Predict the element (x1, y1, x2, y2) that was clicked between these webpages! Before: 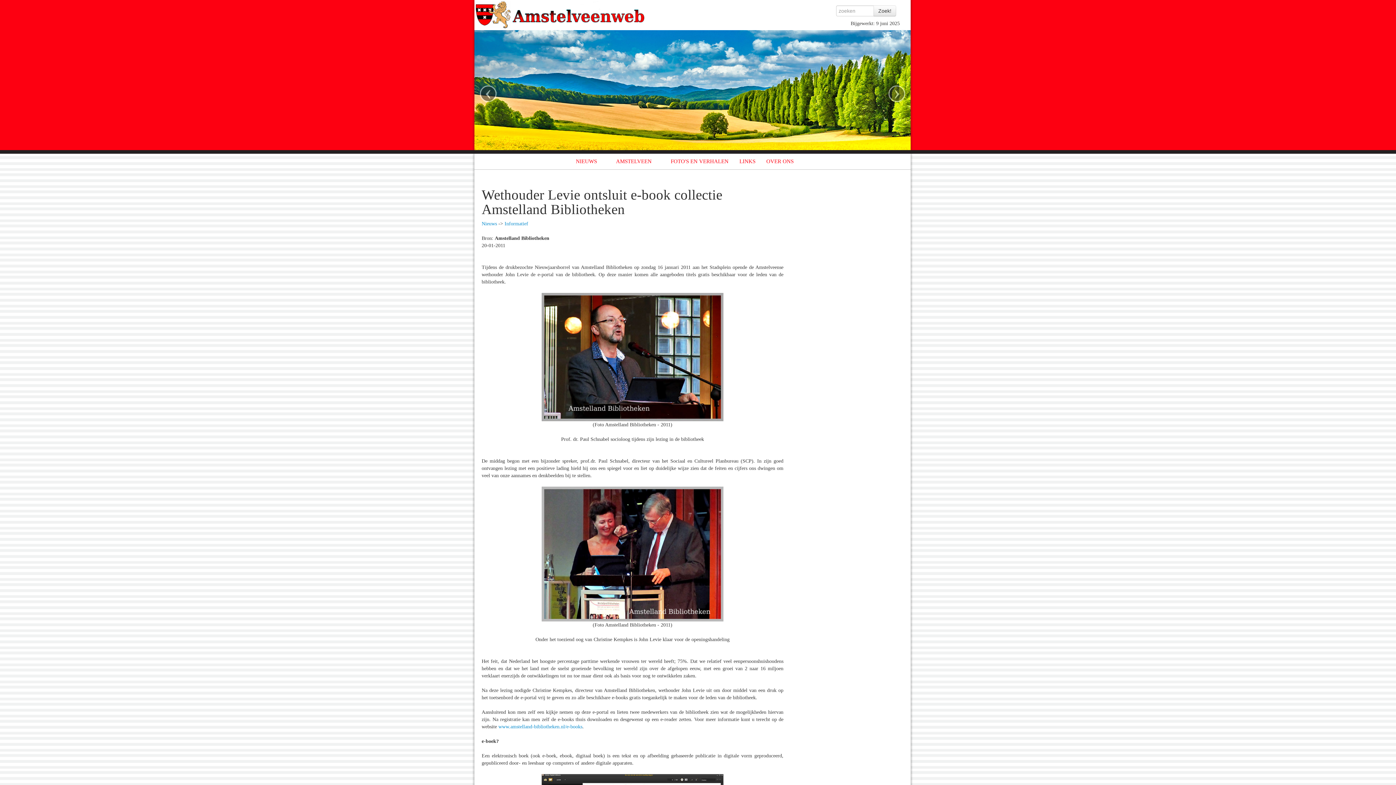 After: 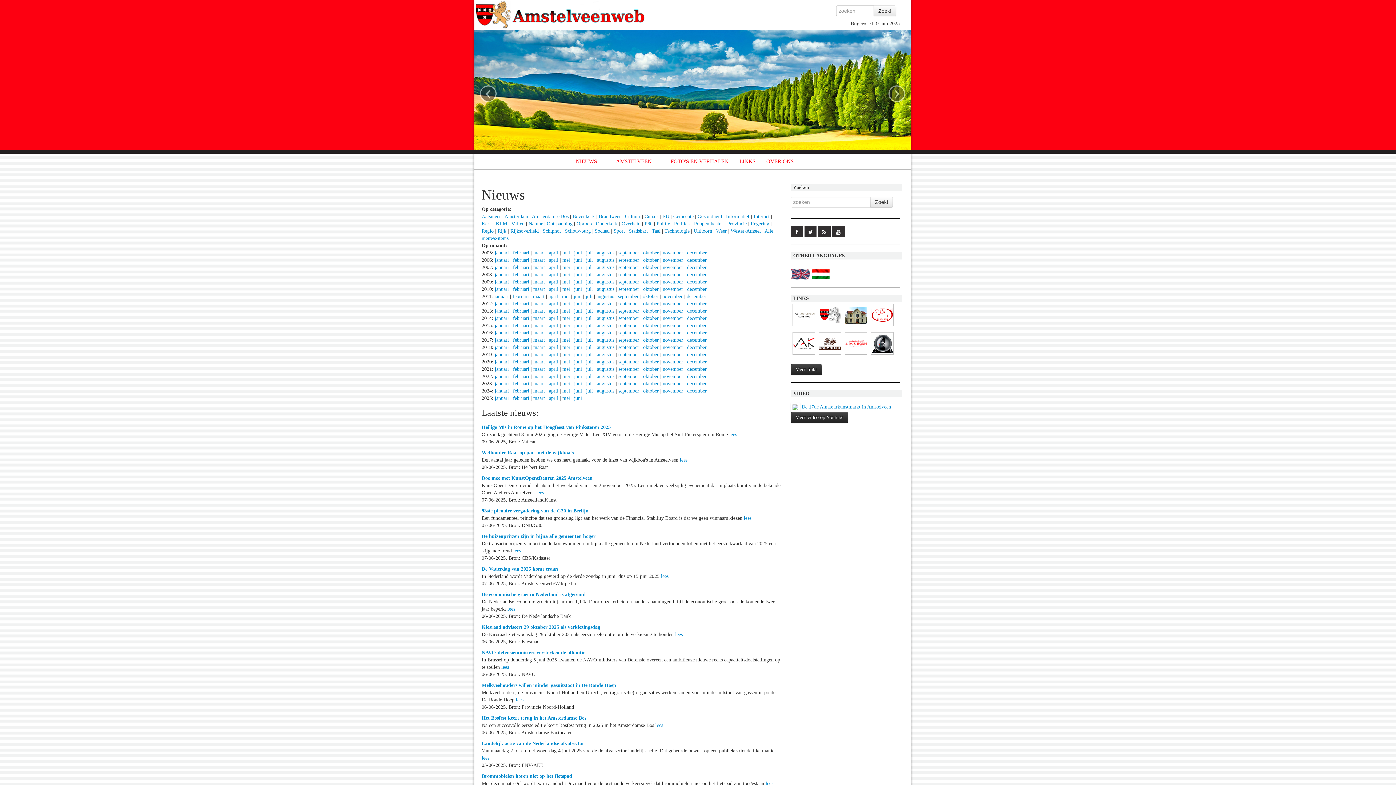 Action: label: Nieuws bbox: (481, 220, 497, 226)